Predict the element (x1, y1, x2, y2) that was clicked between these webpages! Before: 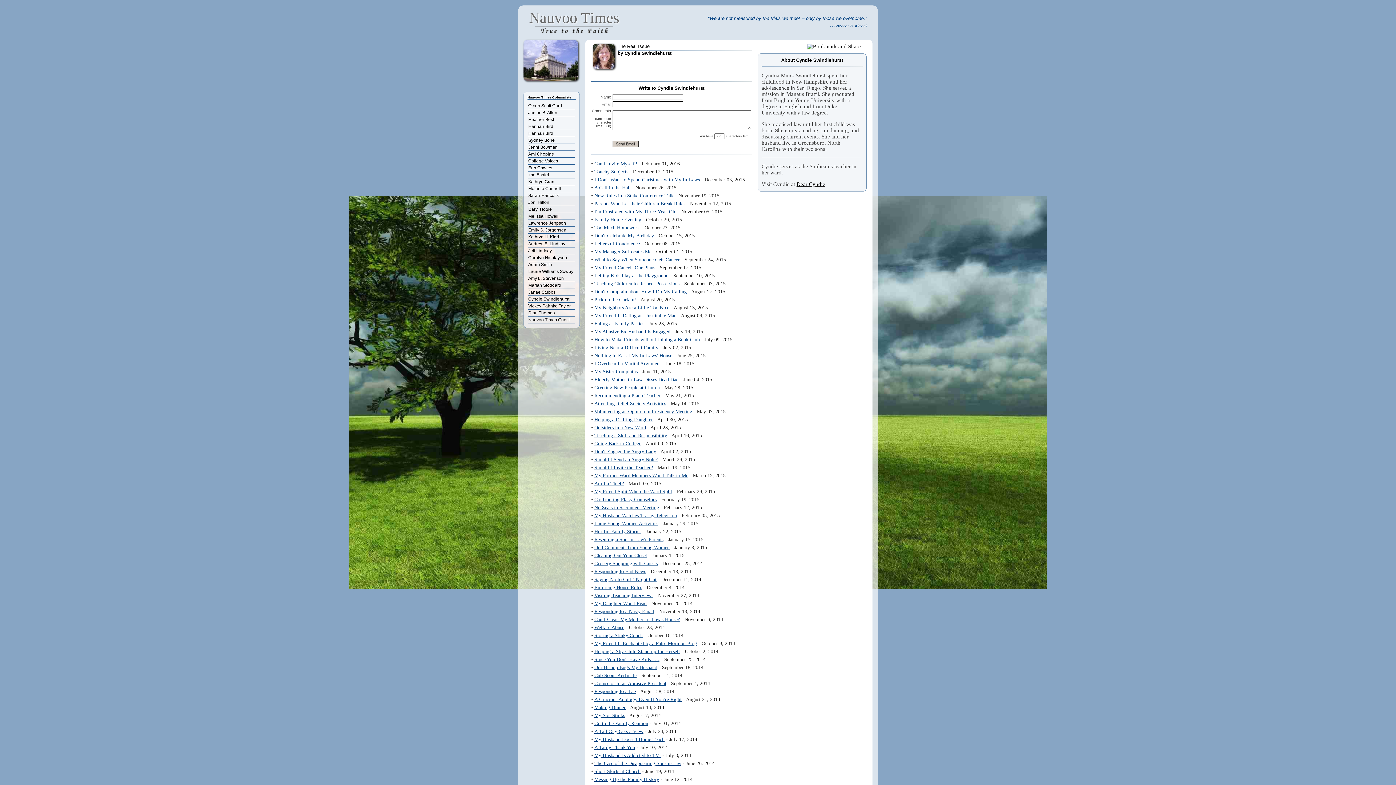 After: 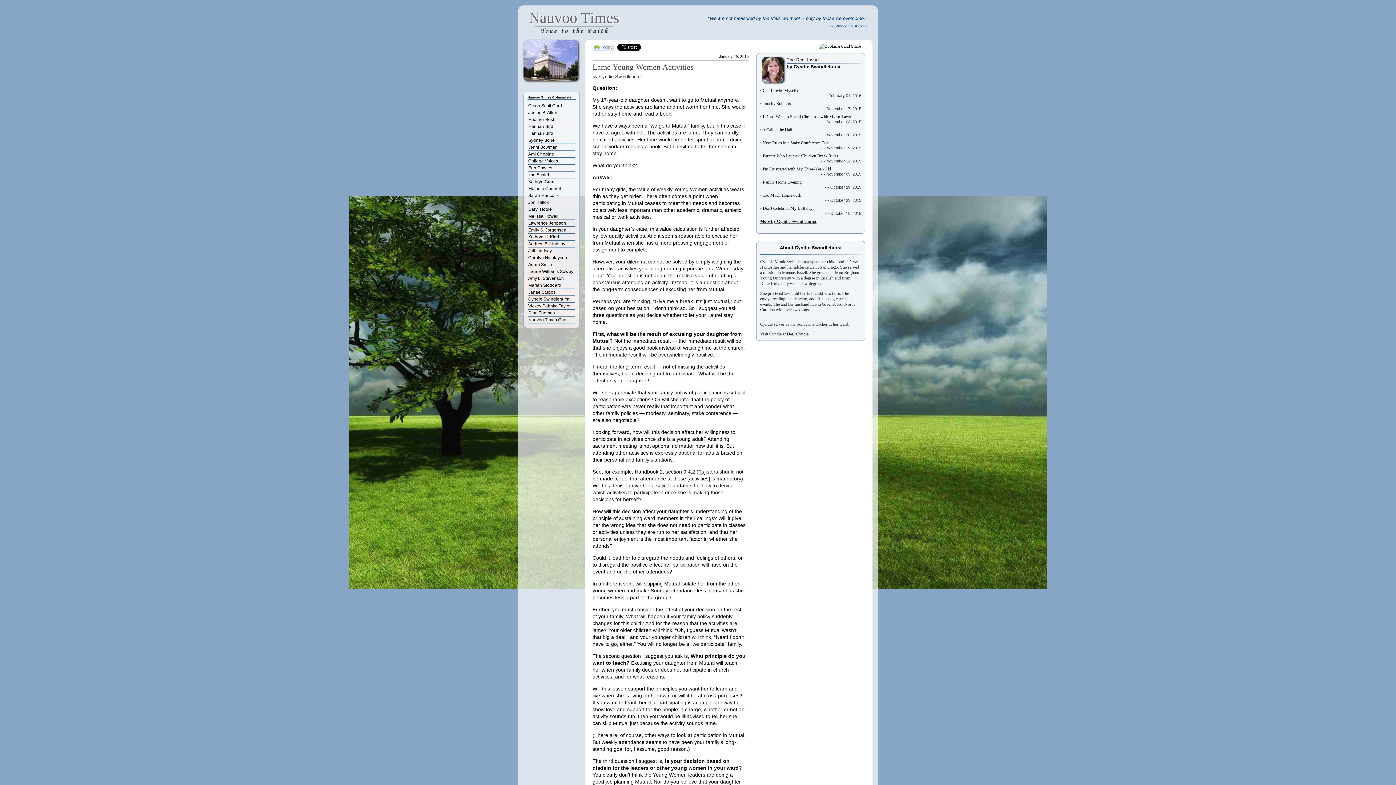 Action: label: Lame Young Women Activities bbox: (594, 521, 658, 526)